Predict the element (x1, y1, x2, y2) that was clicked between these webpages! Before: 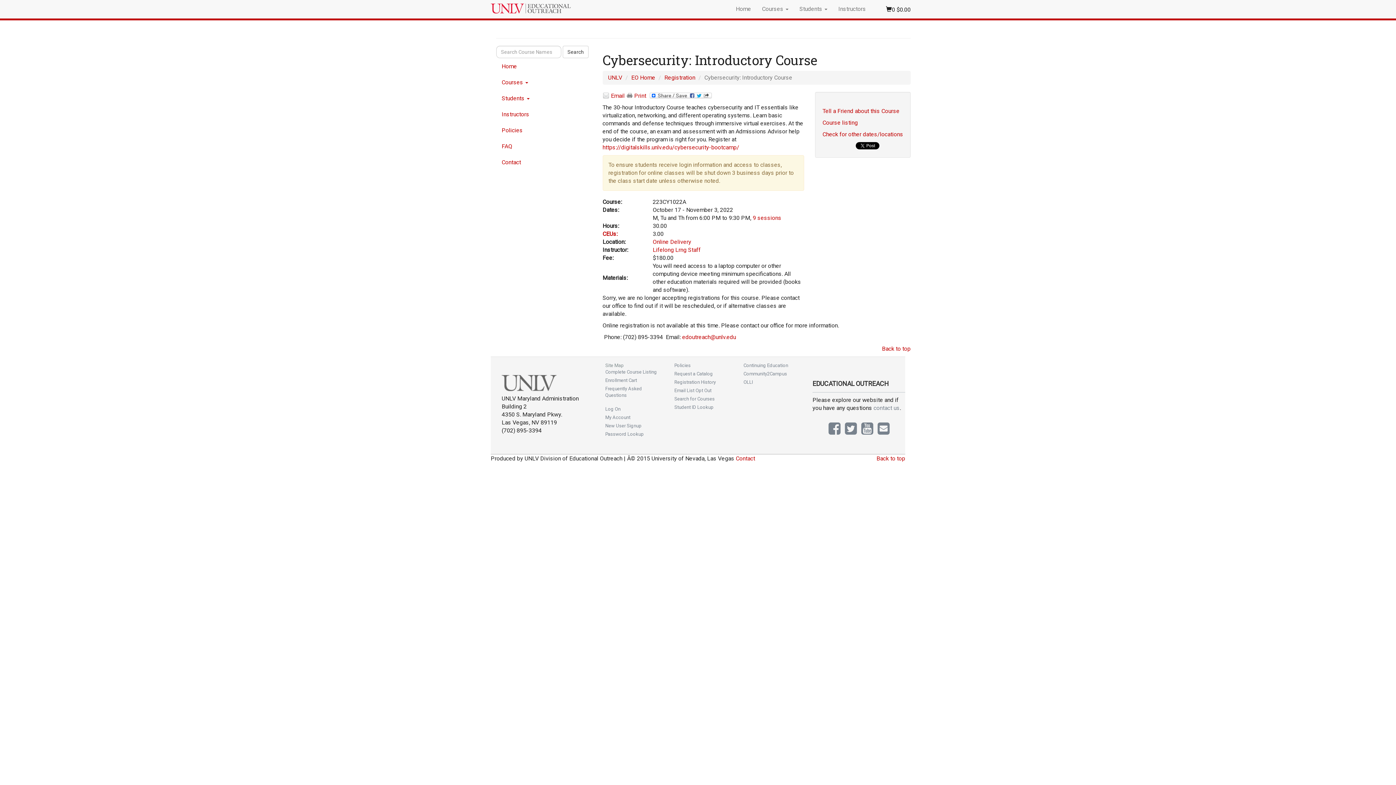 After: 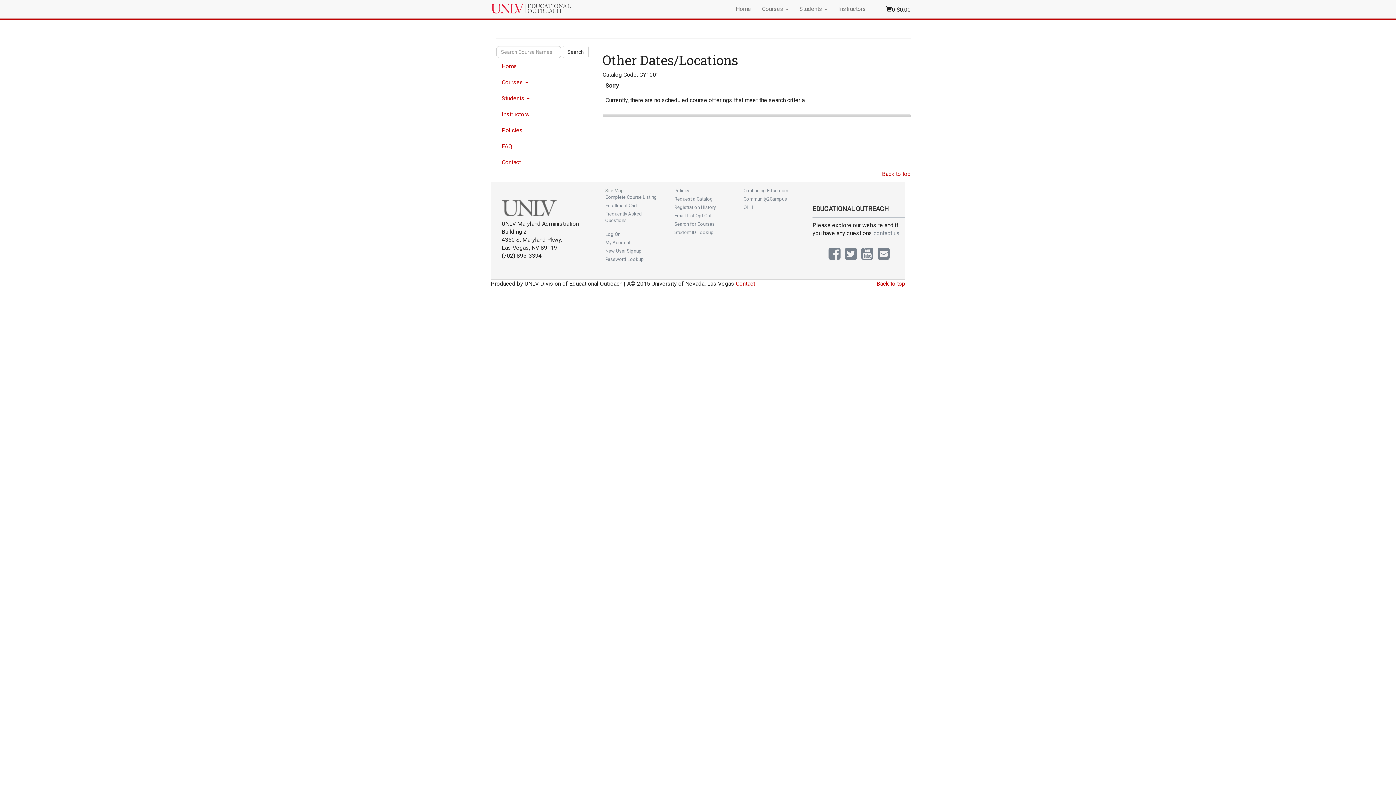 Action: label: Check for other dates/locations bbox: (822, 130, 903, 137)